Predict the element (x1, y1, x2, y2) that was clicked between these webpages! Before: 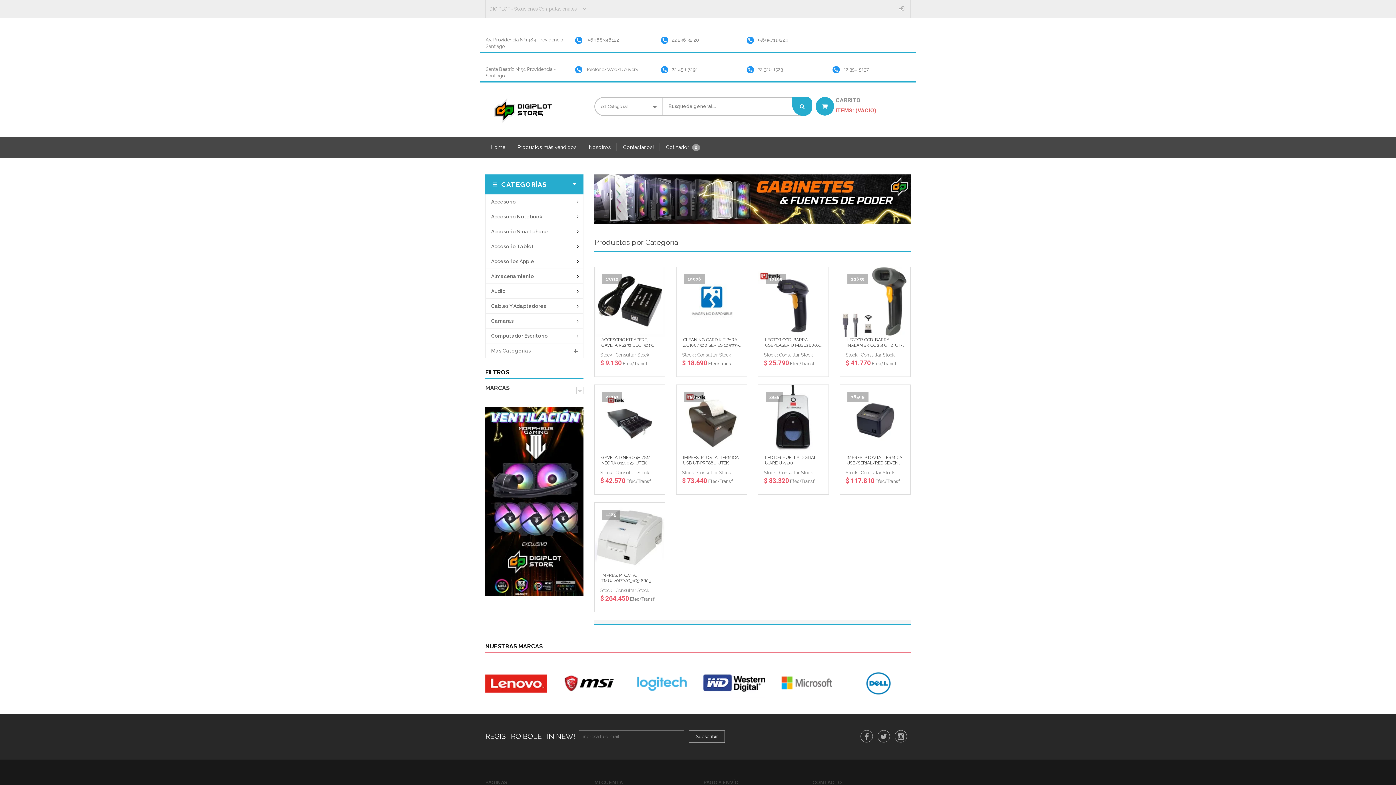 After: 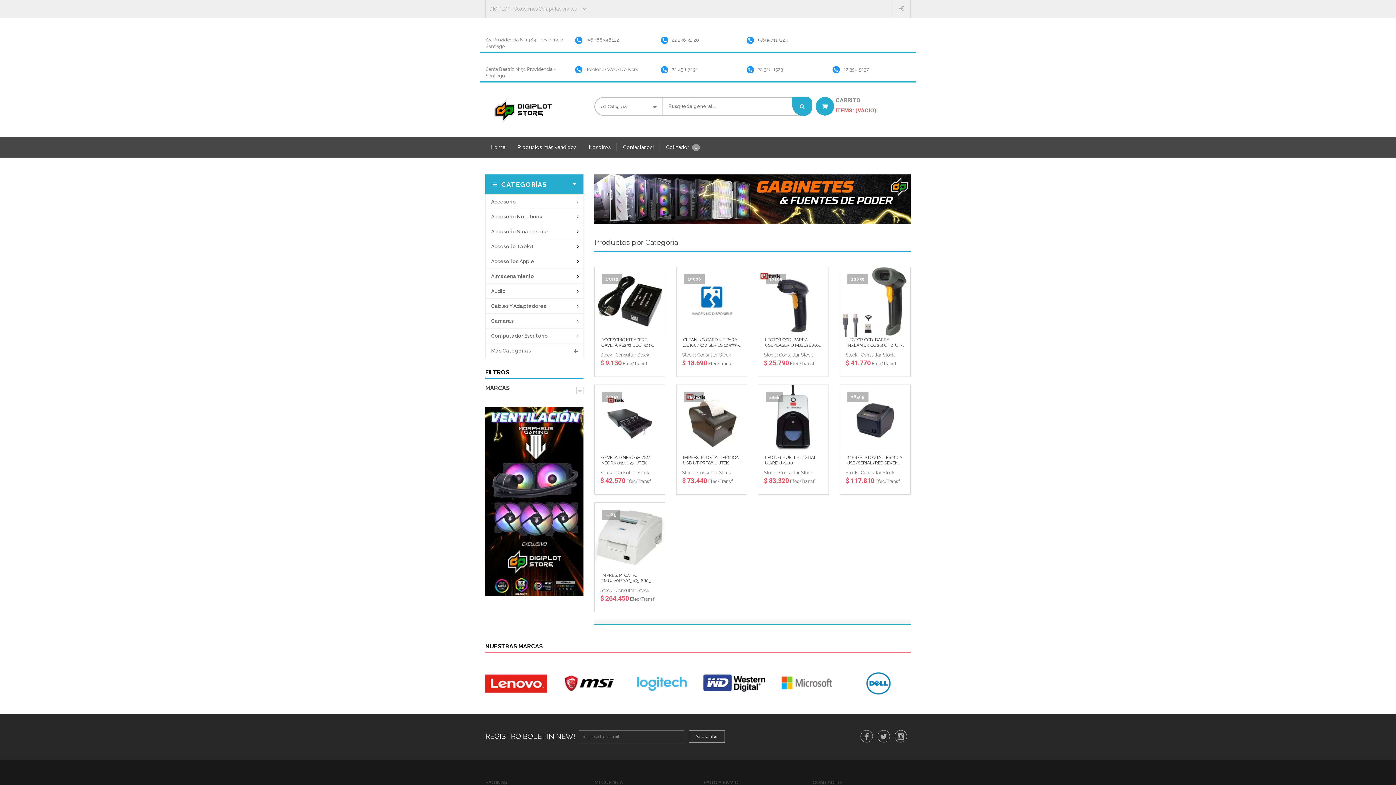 Action: bbox: (787, 353, 800, 365)